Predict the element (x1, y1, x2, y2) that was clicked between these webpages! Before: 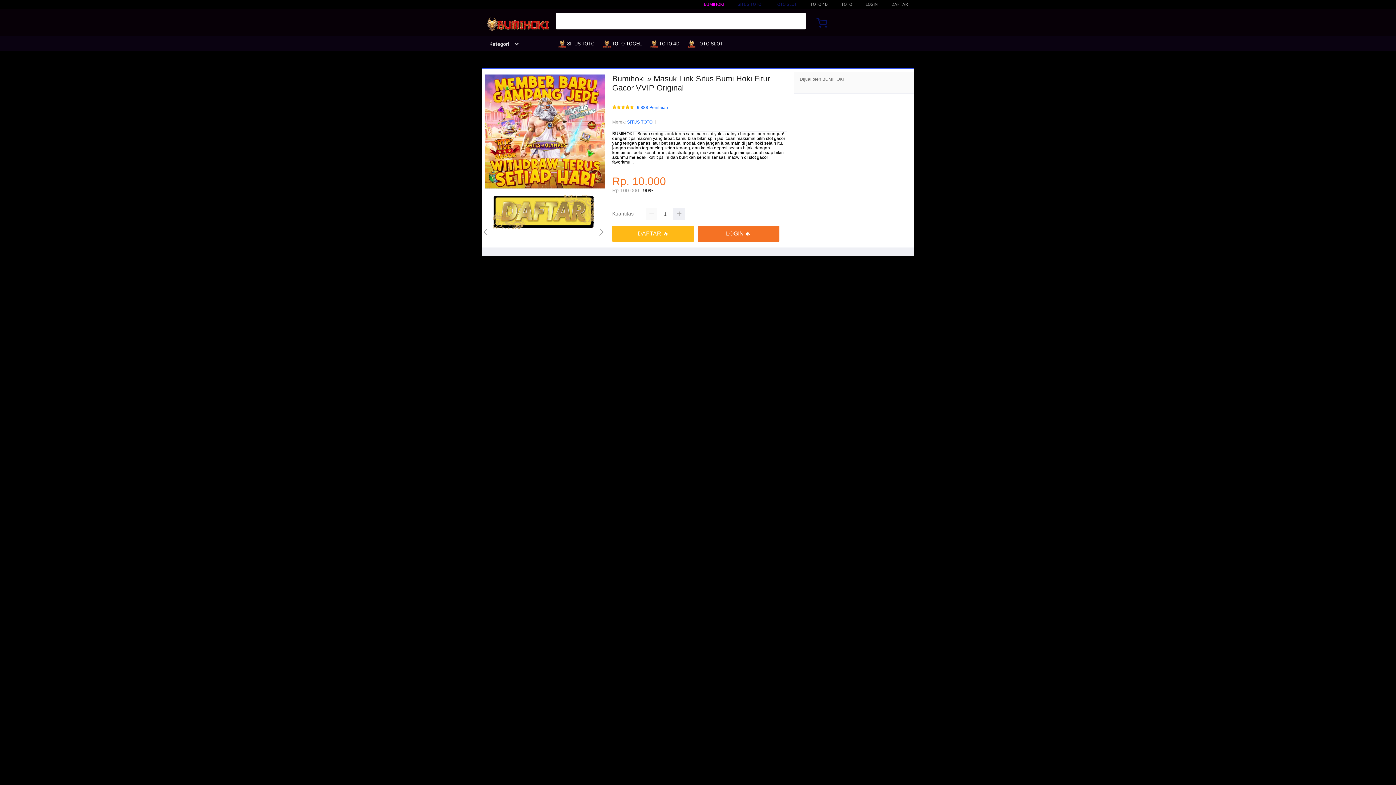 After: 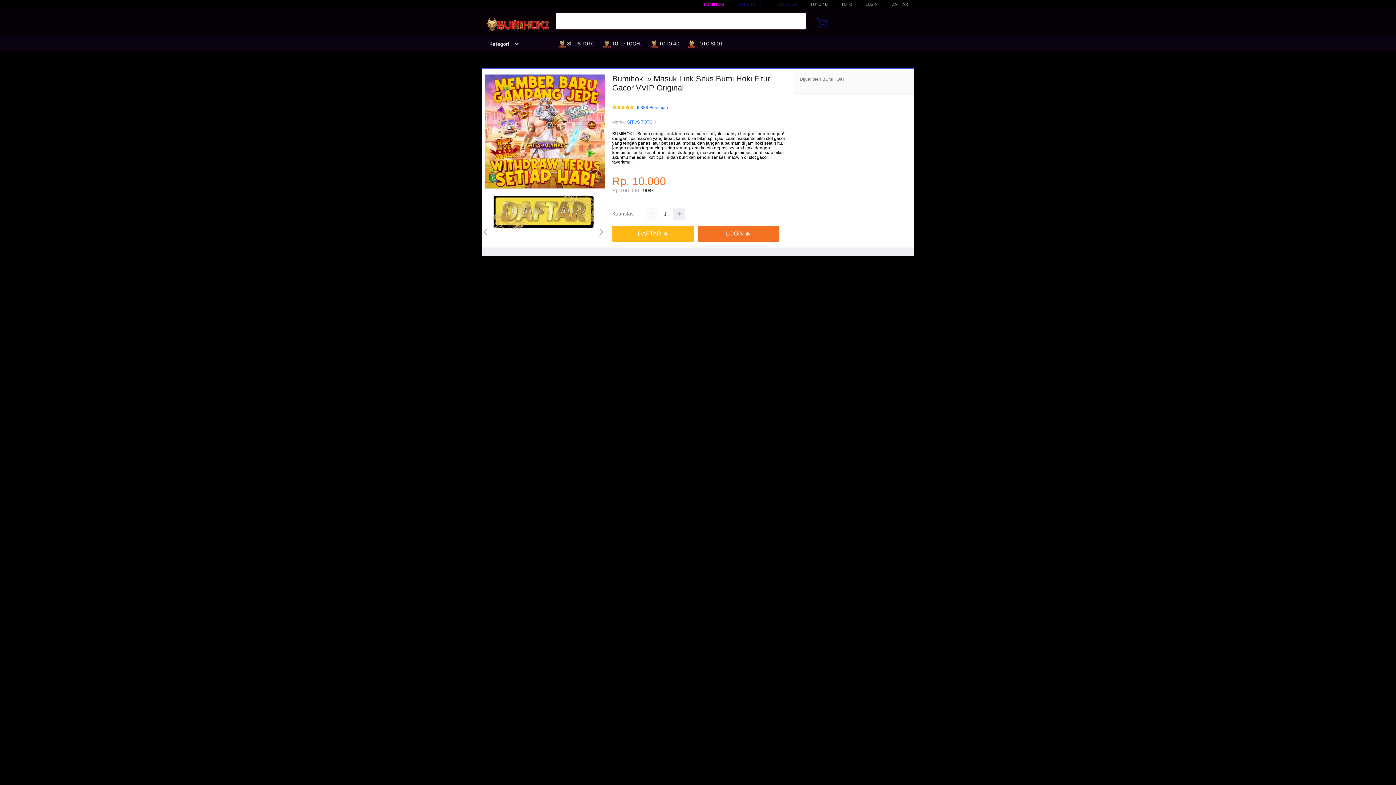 Action: label:  TOTO SLOT bbox: (688, 36, 726, 50)